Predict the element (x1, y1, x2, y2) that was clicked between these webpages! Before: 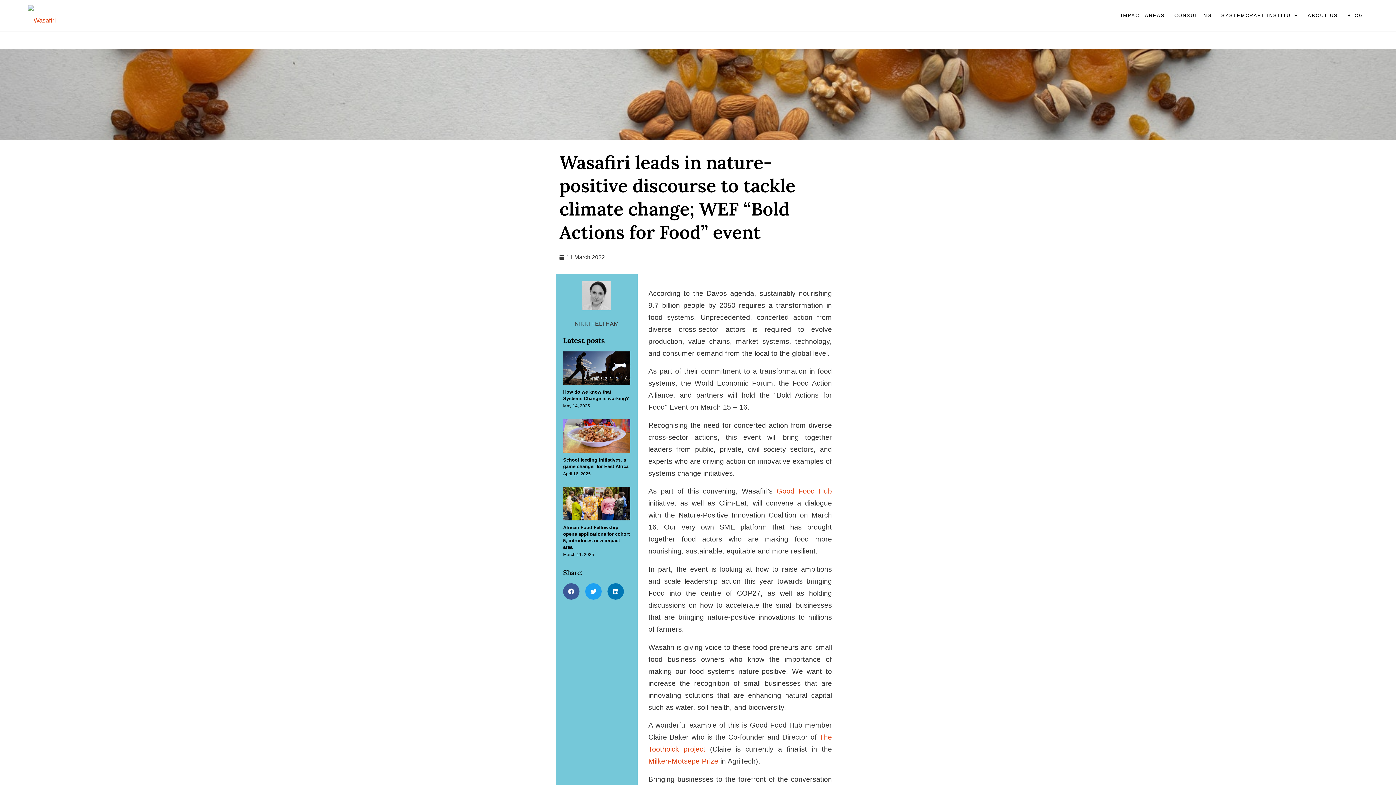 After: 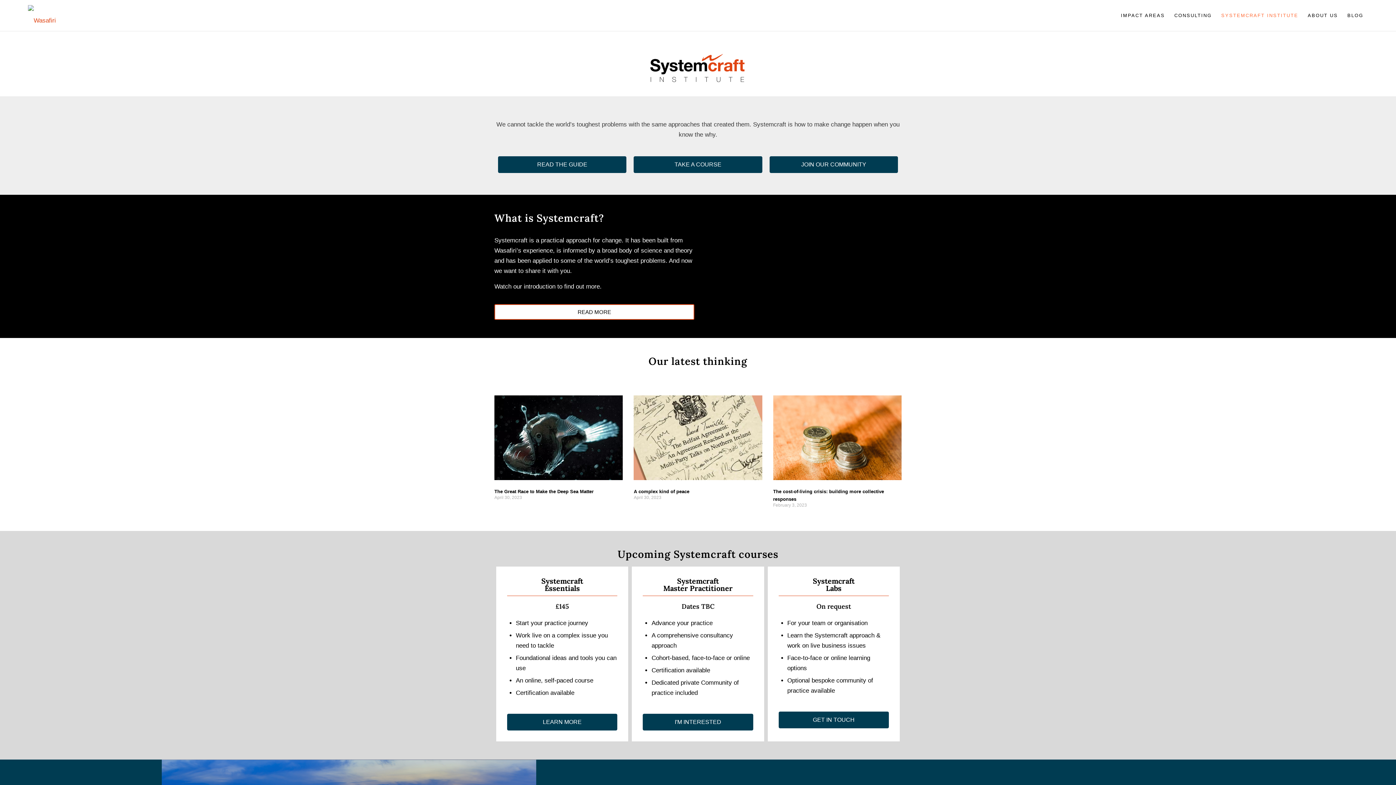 Action: bbox: (1216, 0, 1303, 30) label: SYSTEMCRAFT INSTITUTE